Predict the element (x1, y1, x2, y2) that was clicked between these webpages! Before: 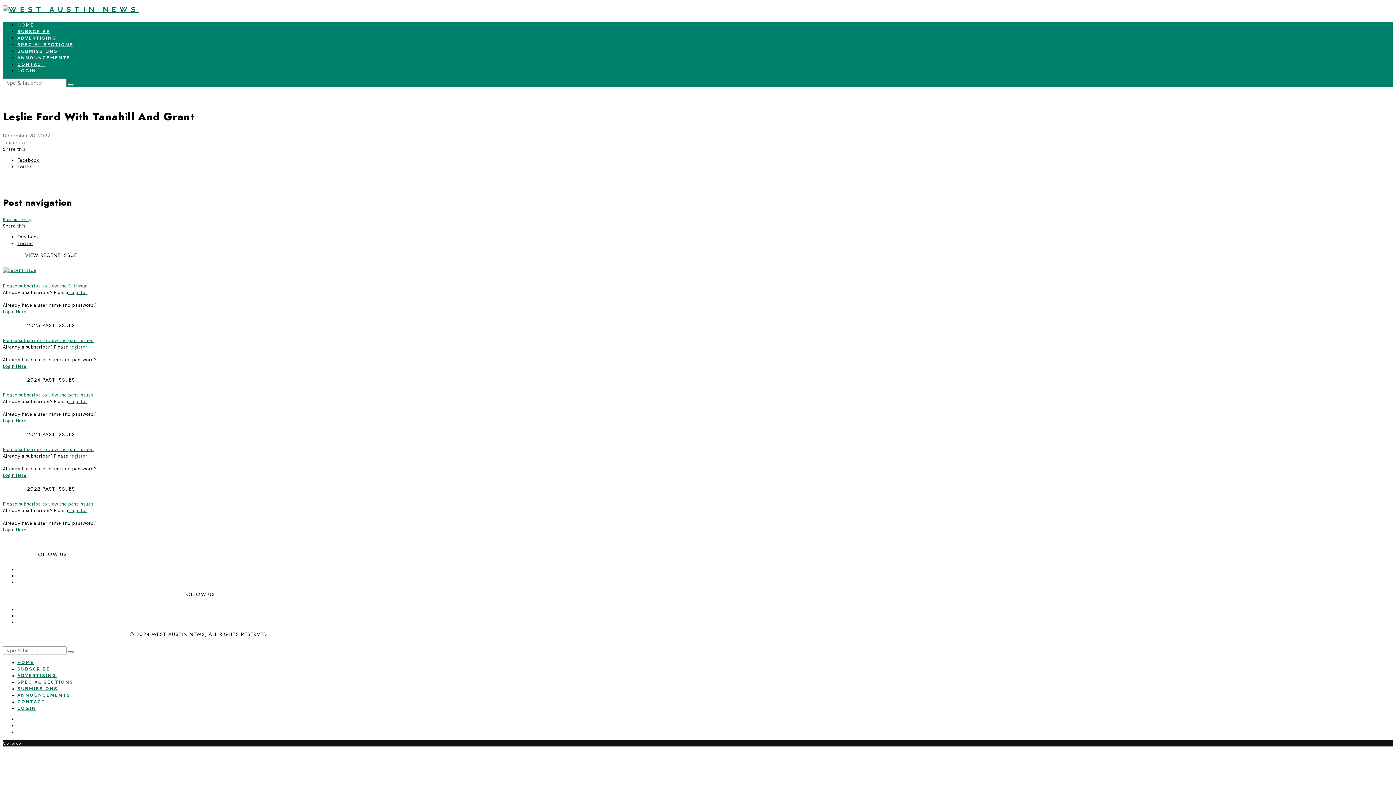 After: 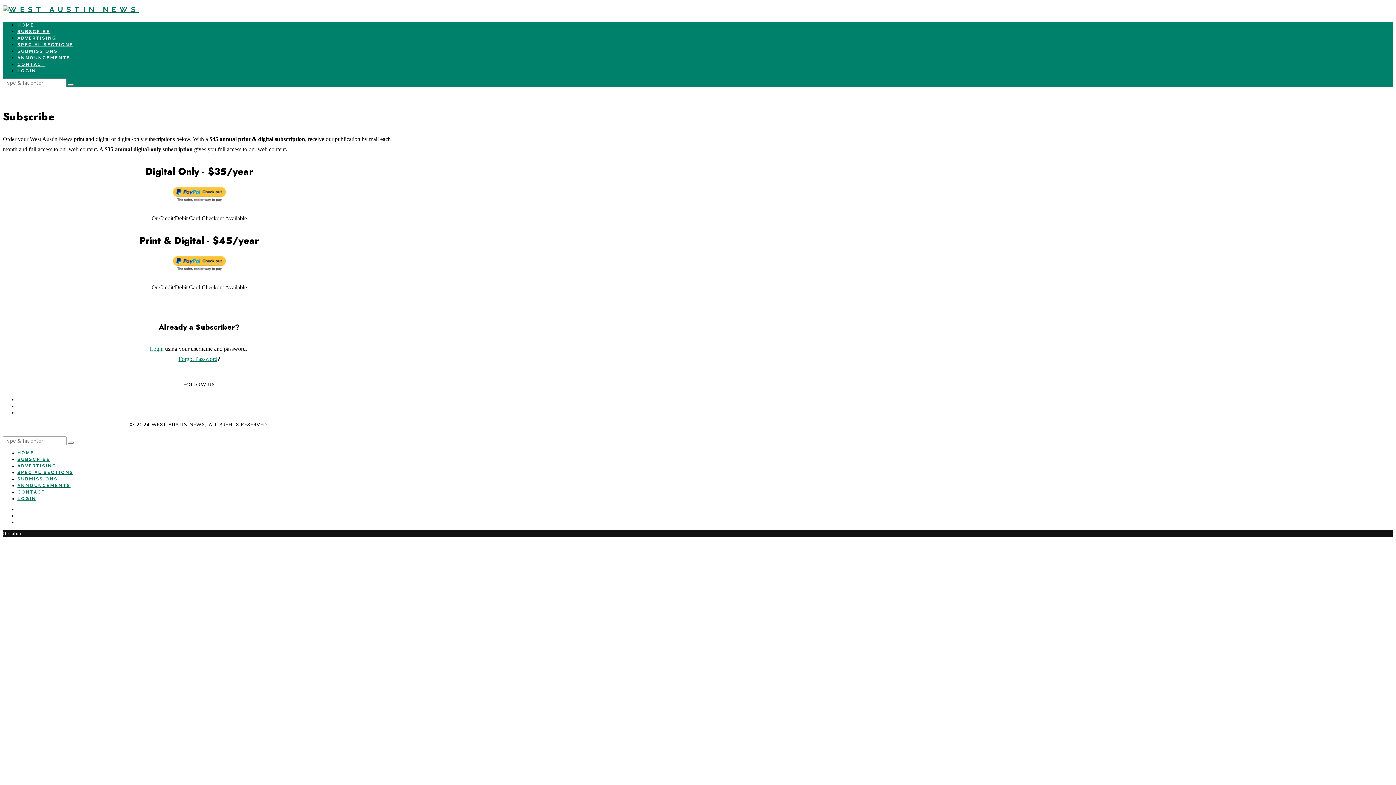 Action: bbox: (2, 337, 94, 343) label: Please subscribe to view the past issues.